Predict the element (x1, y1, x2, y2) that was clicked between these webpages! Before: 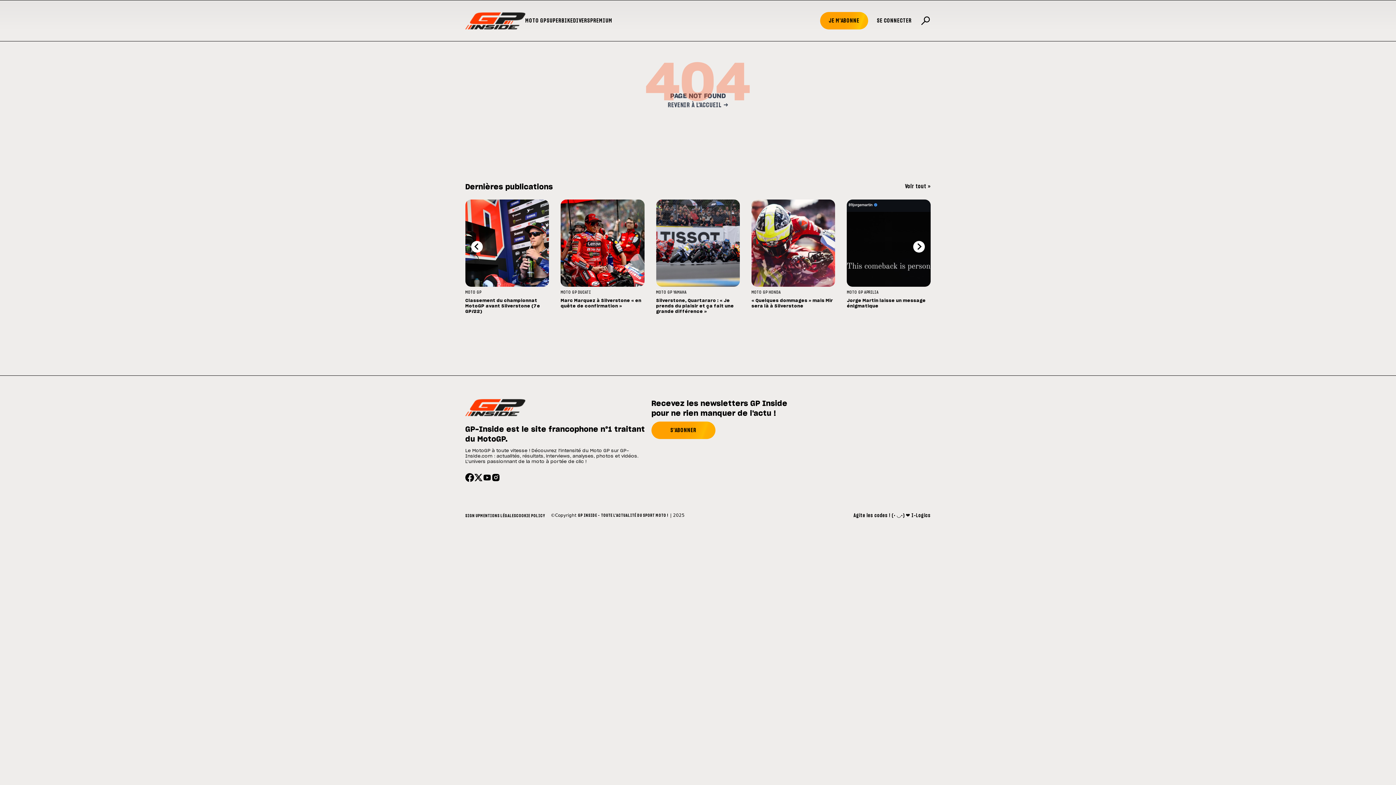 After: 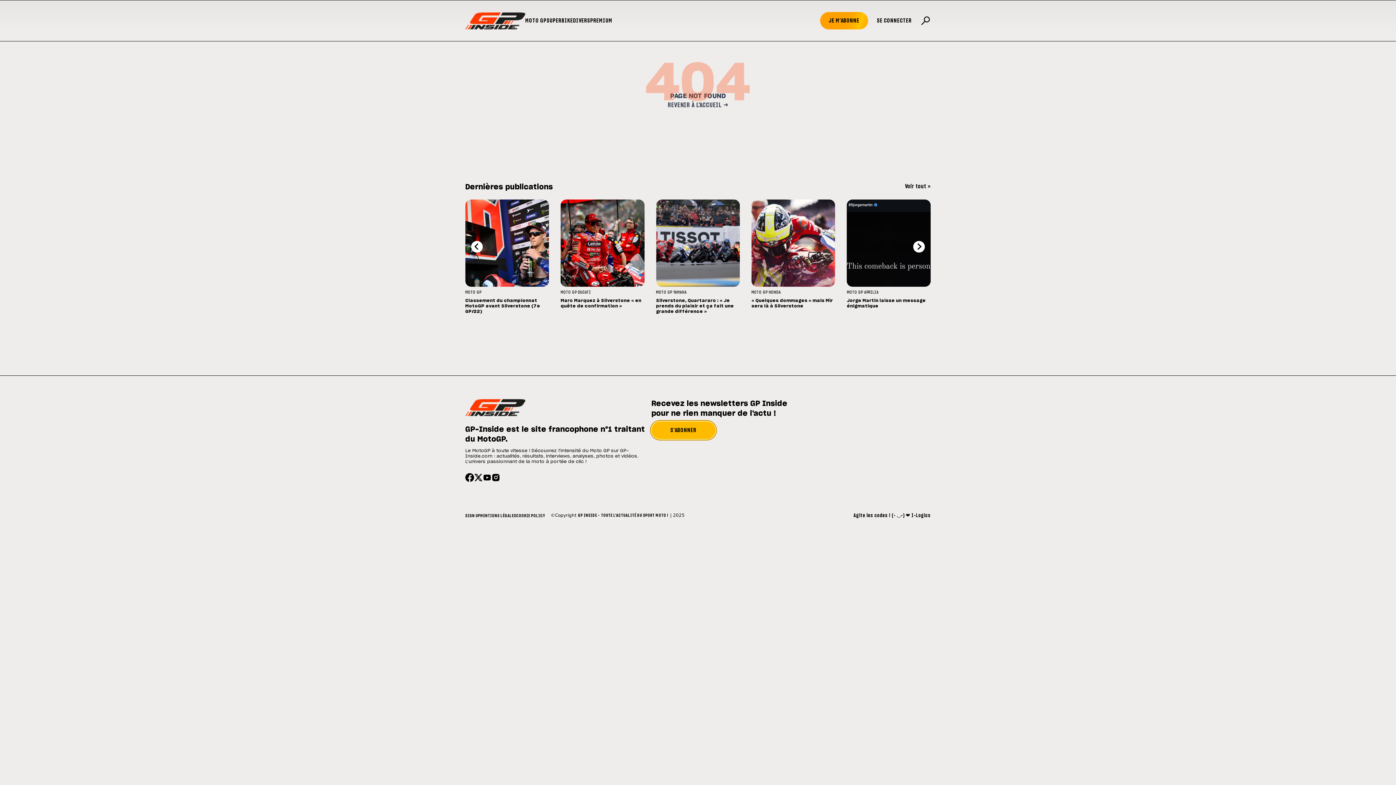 Action: bbox: (651, 421, 715, 439) label: S'ABONNER